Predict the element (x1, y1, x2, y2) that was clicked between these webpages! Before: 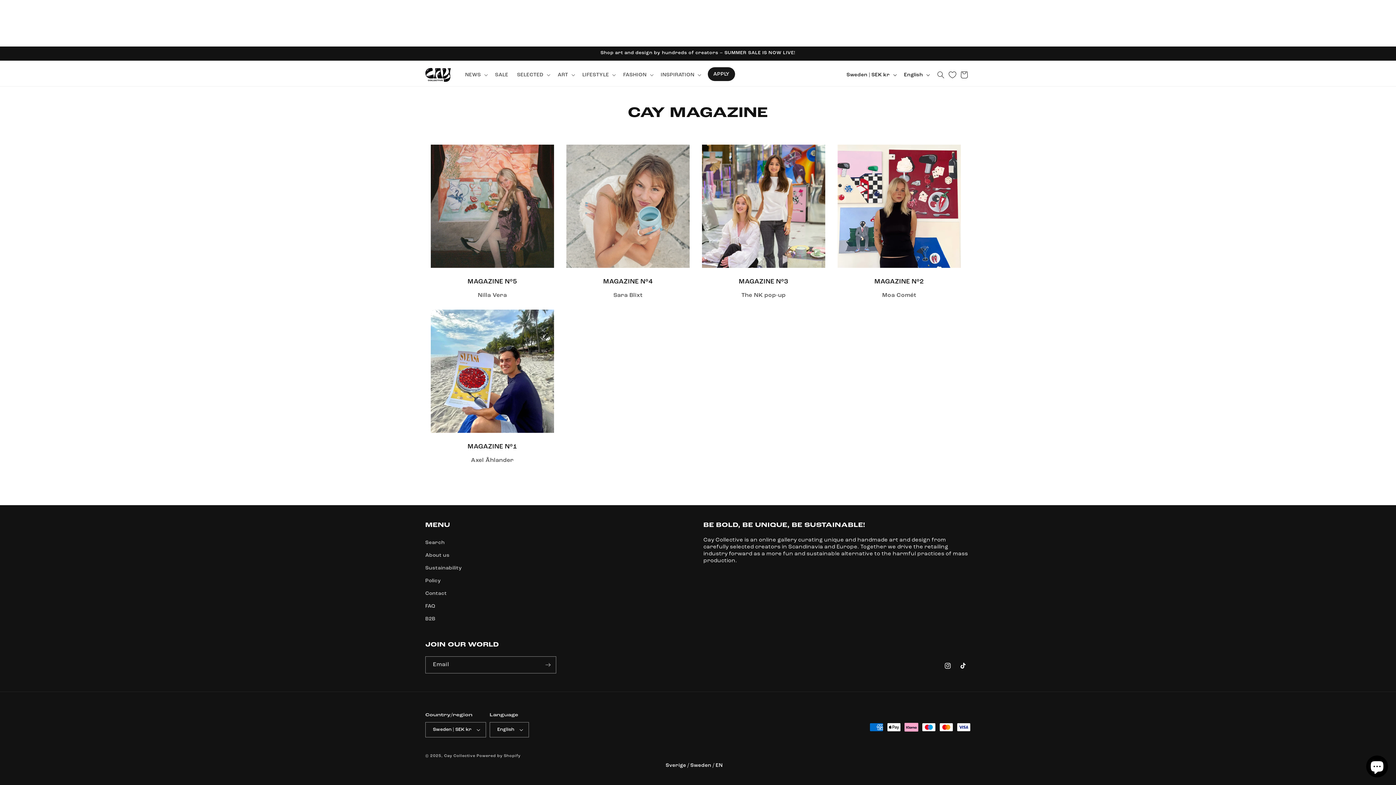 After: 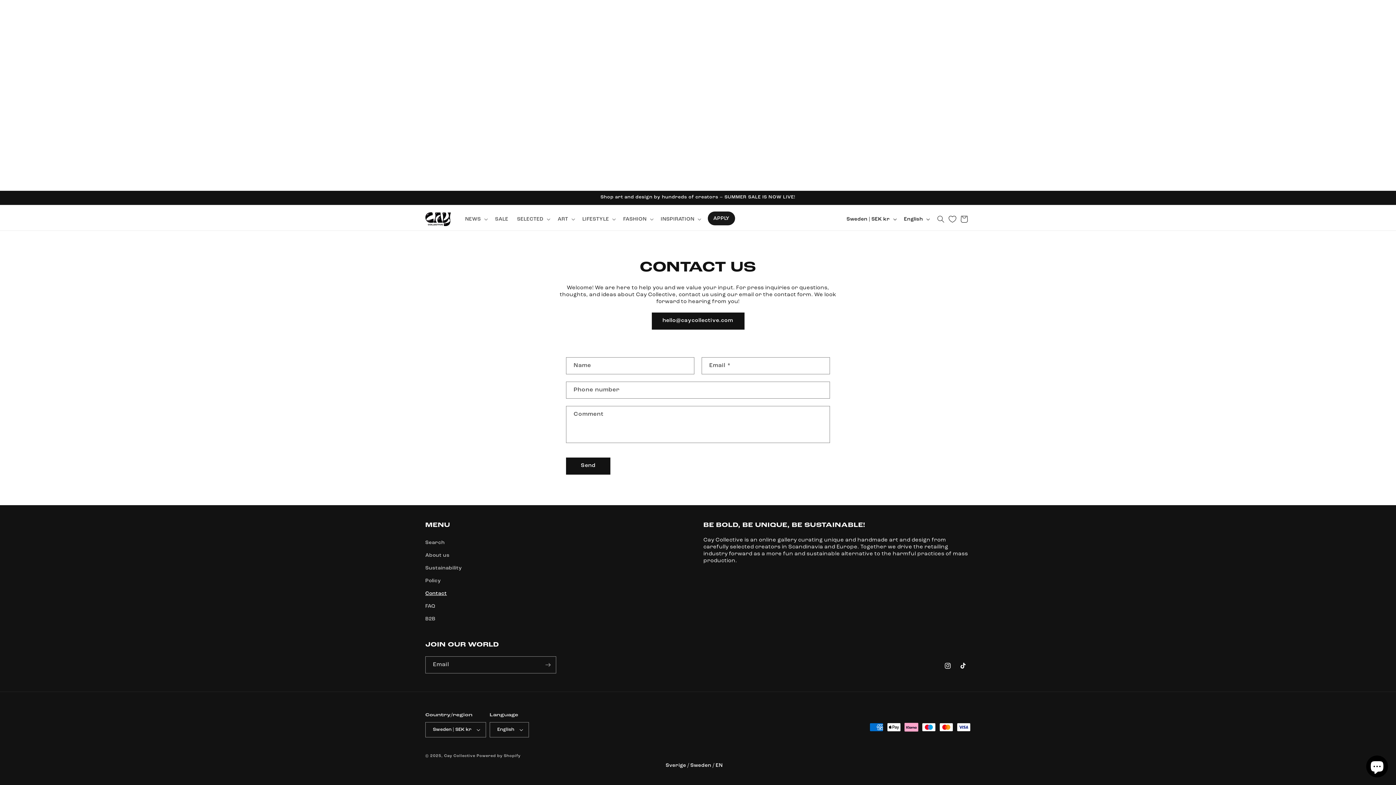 Action: label: Contact bbox: (425, 587, 446, 600)